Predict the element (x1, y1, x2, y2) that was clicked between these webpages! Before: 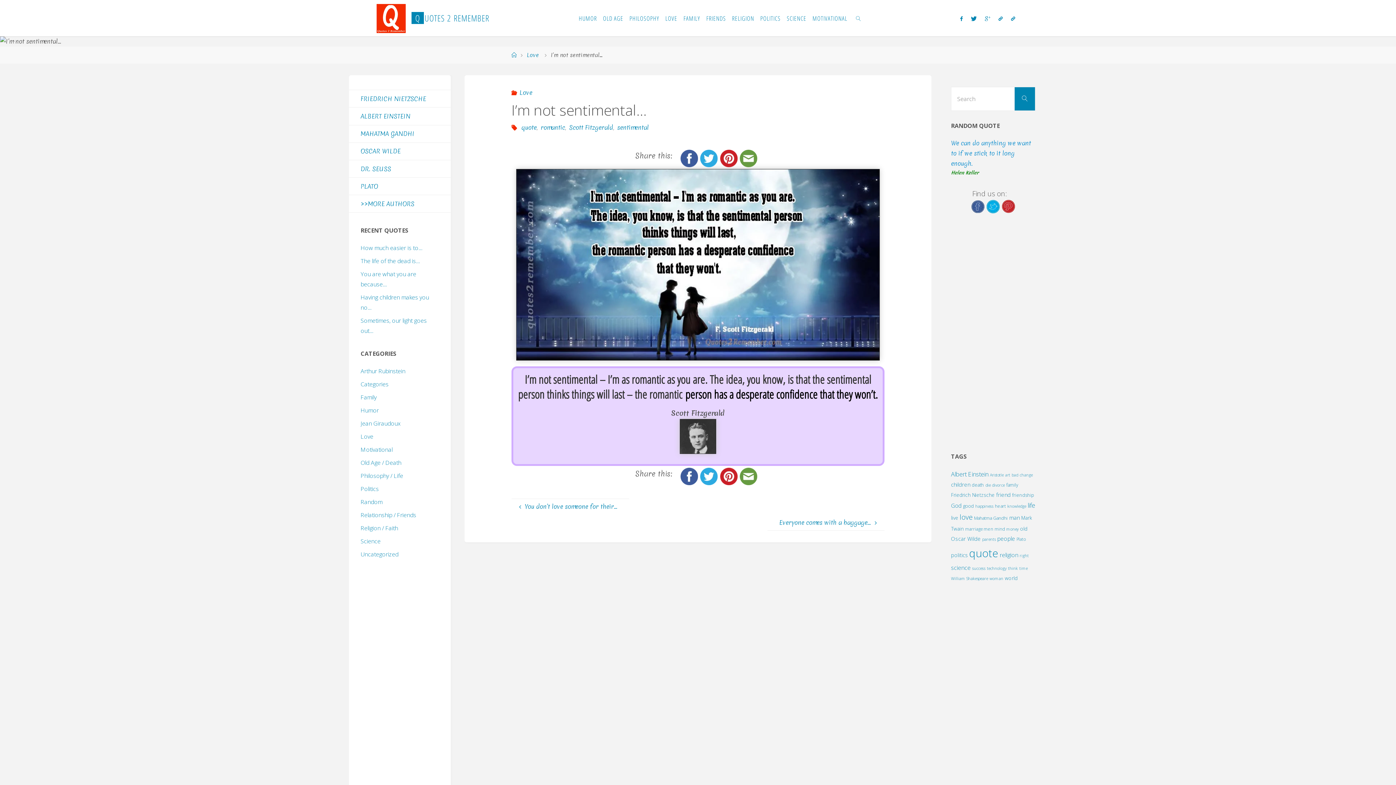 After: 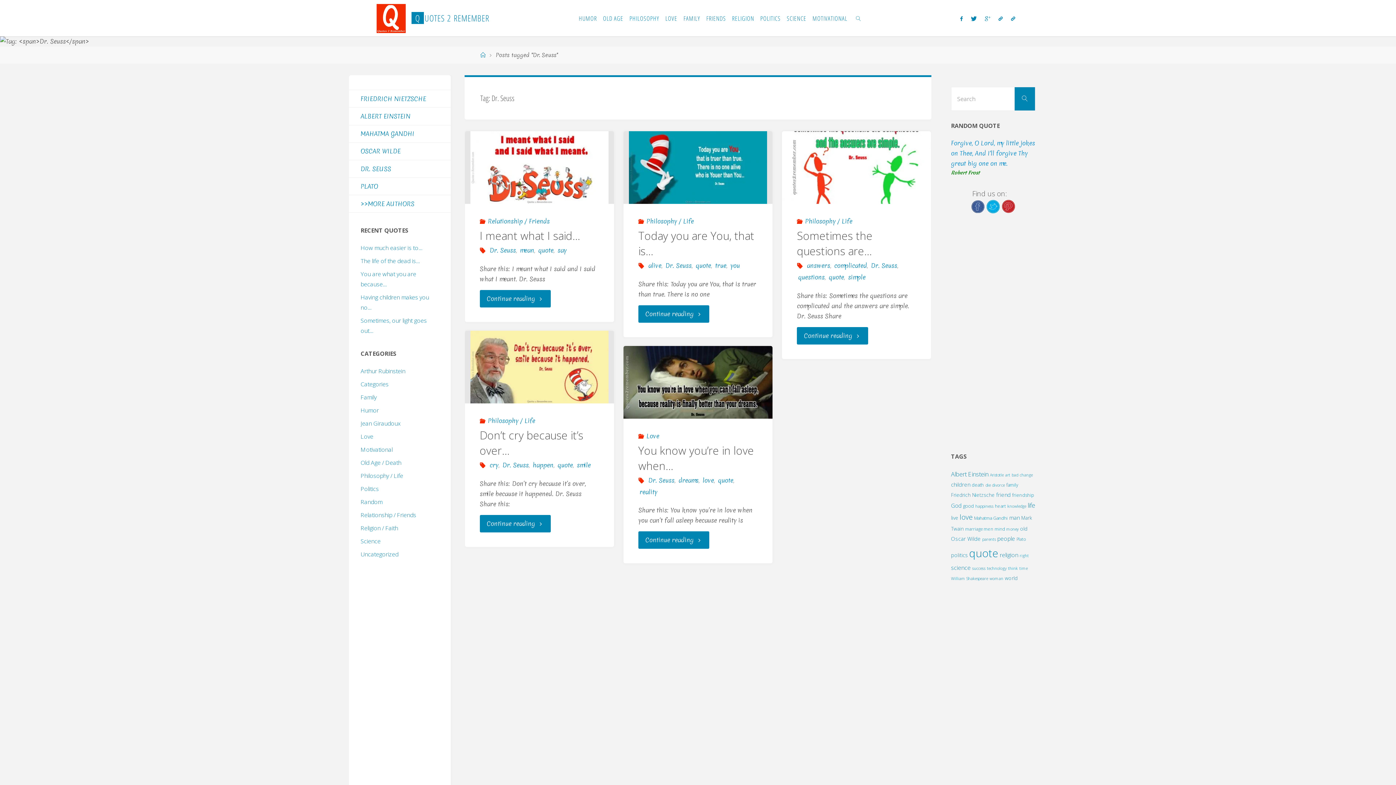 Action: label: DR. SEUSS bbox: (349, 159, 450, 177)